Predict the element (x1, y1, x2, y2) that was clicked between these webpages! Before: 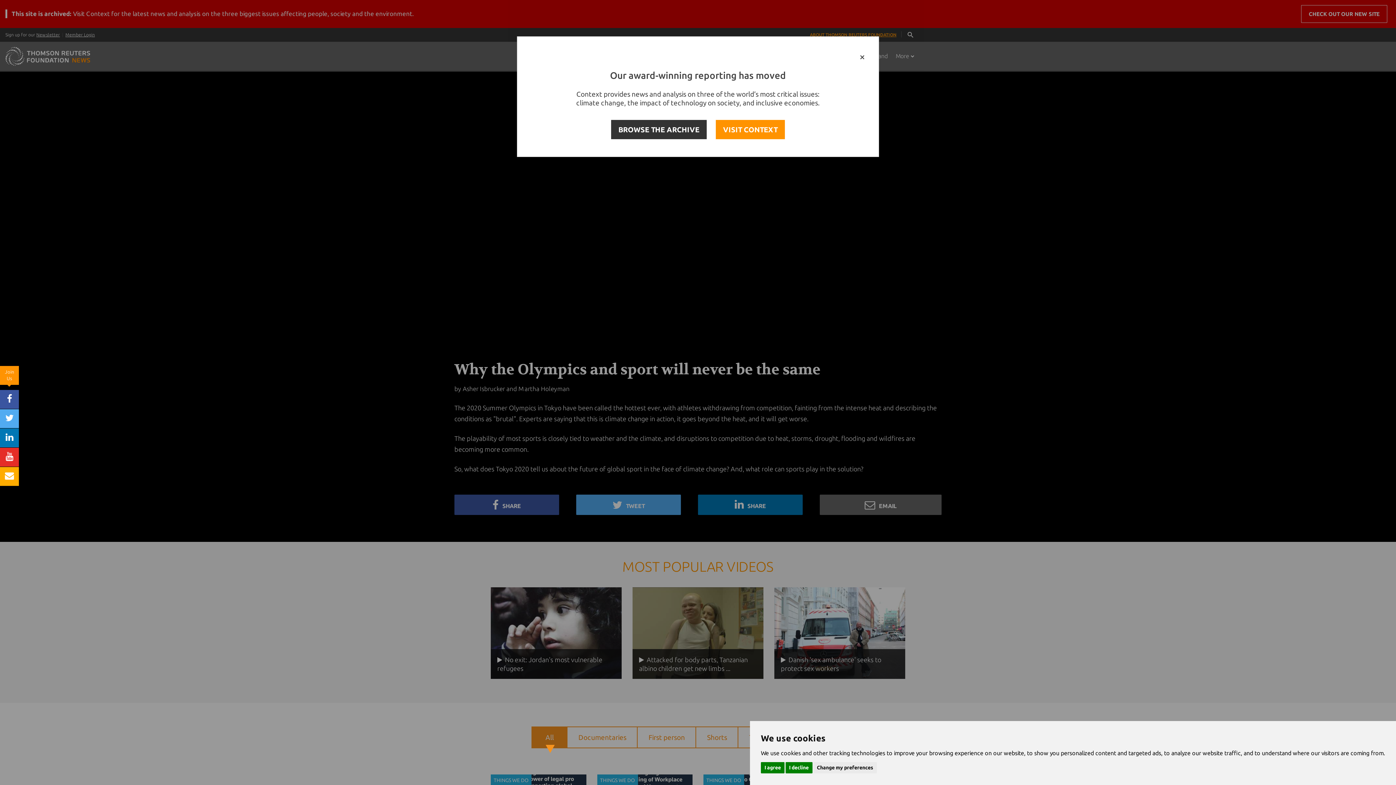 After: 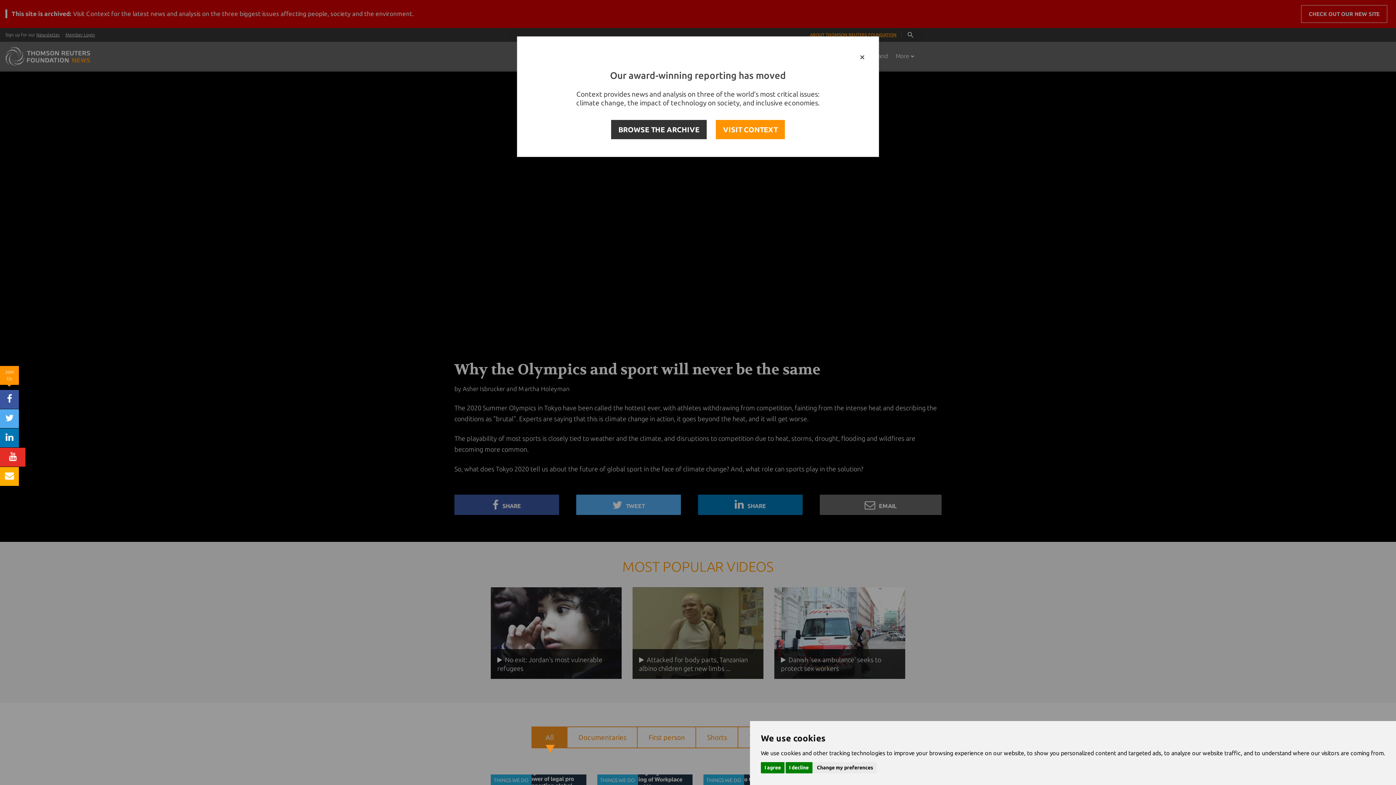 Action: bbox: (0, 448, 18, 466)